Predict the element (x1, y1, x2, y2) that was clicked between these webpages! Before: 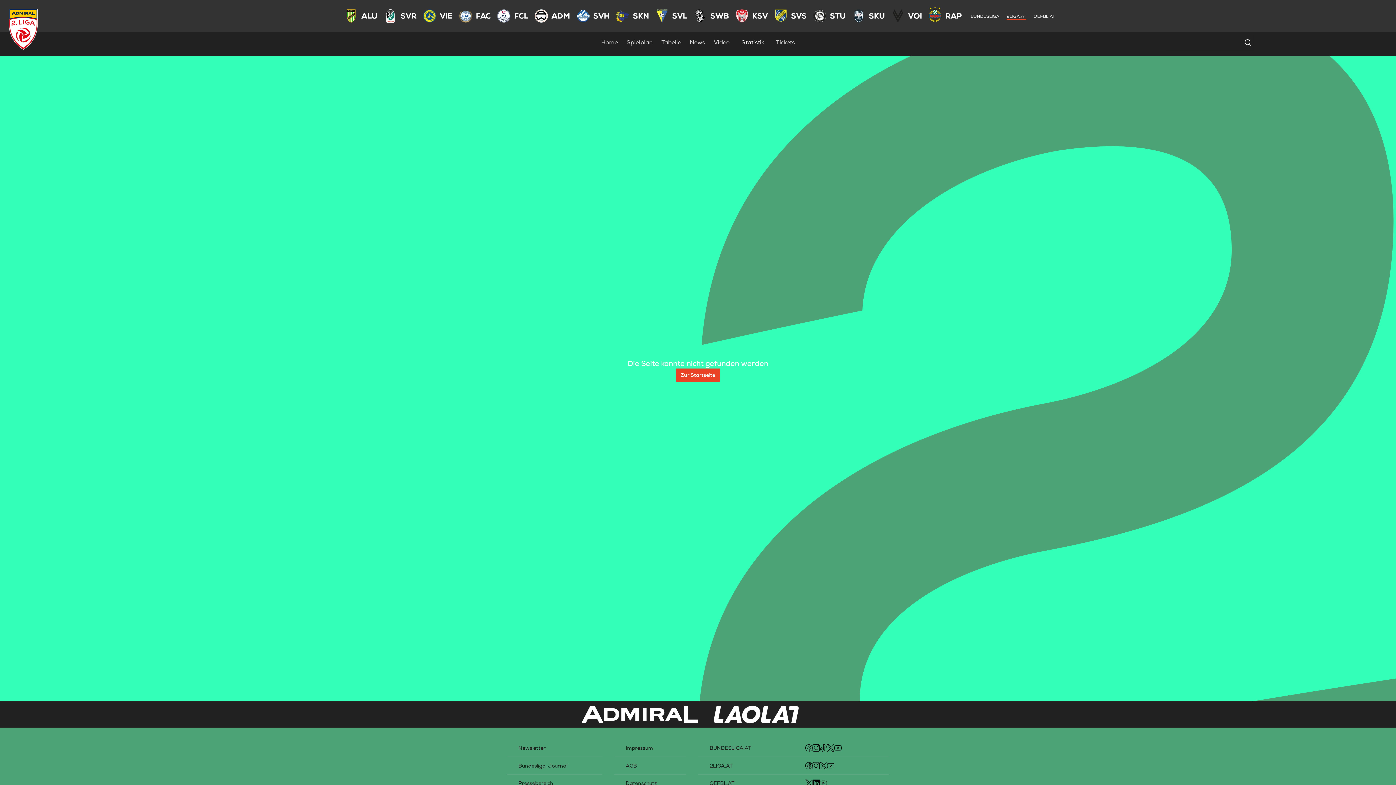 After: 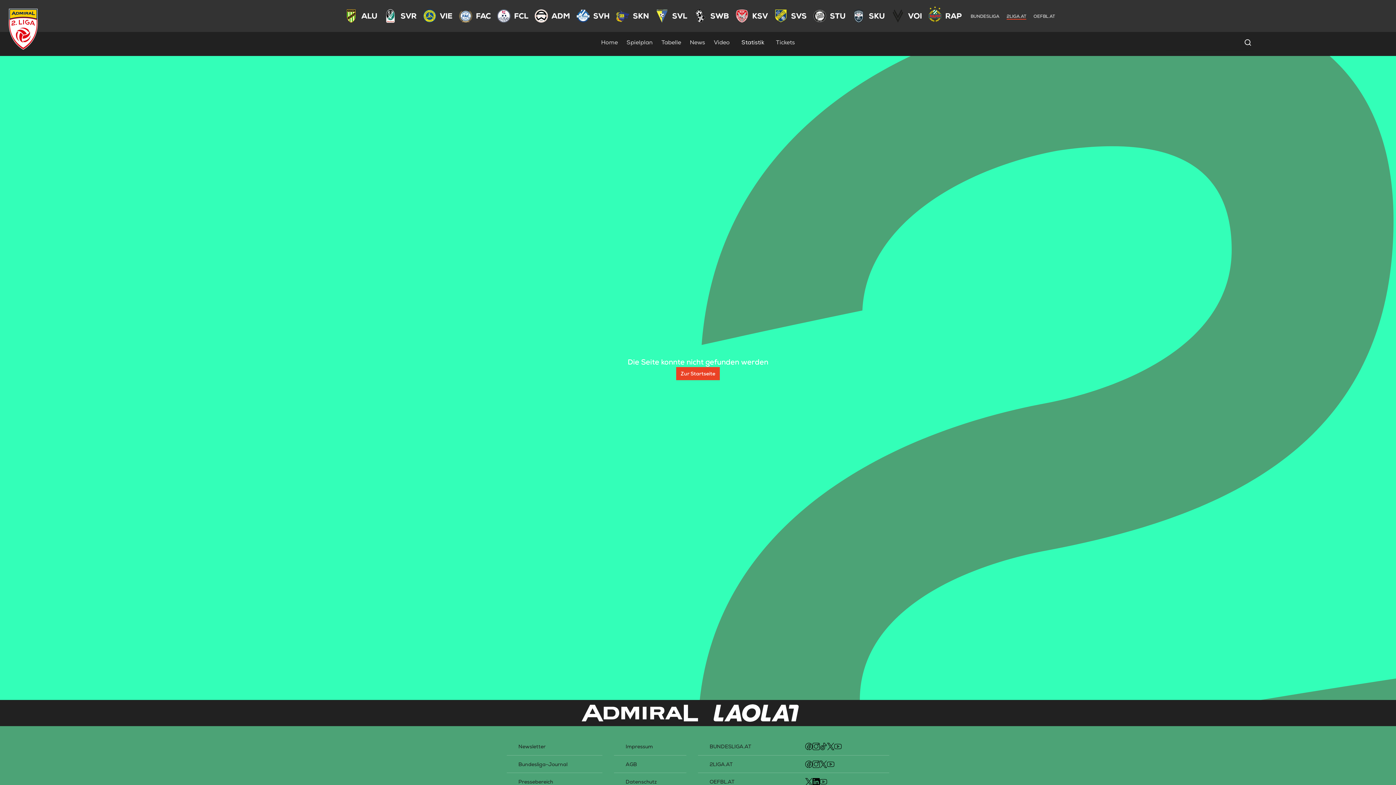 Action: bbox: (805, 779, 812, 787)